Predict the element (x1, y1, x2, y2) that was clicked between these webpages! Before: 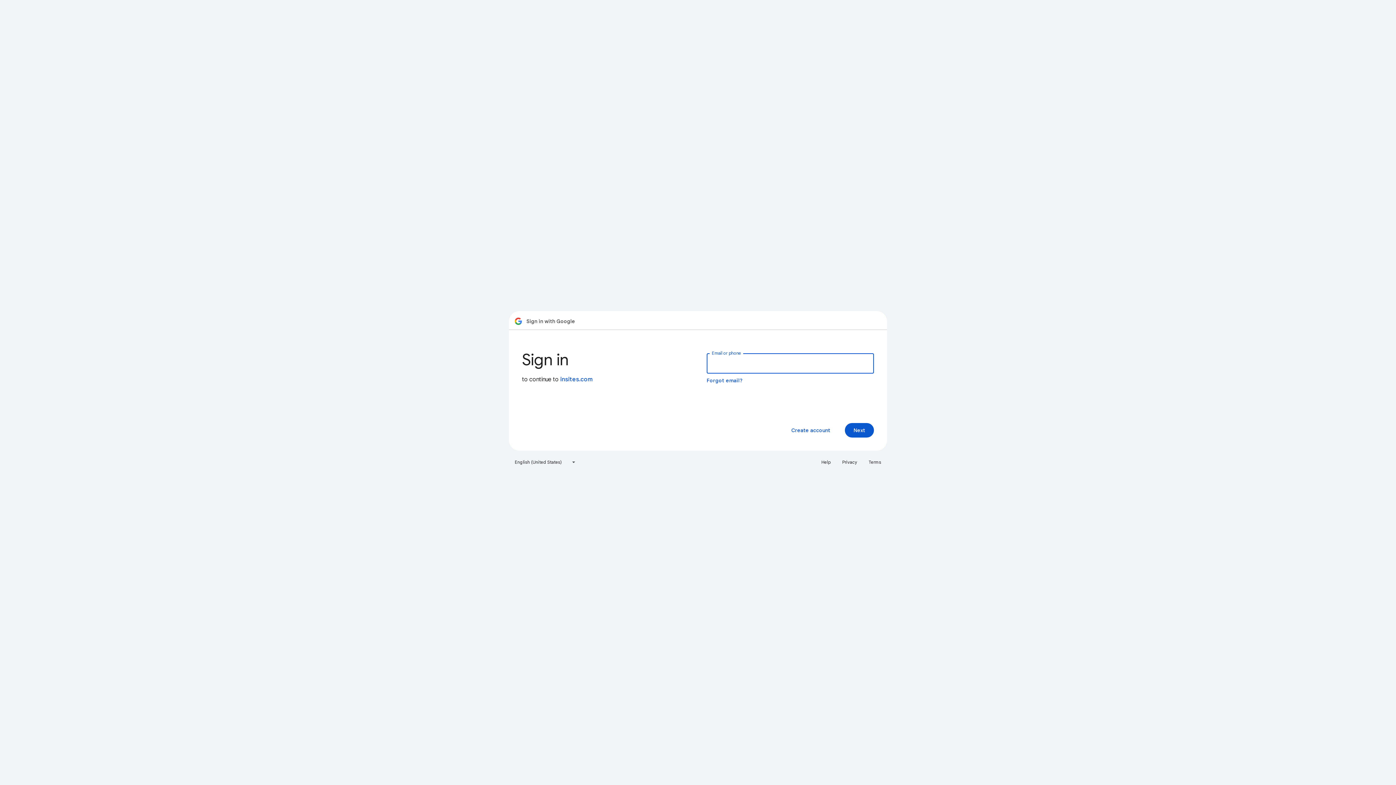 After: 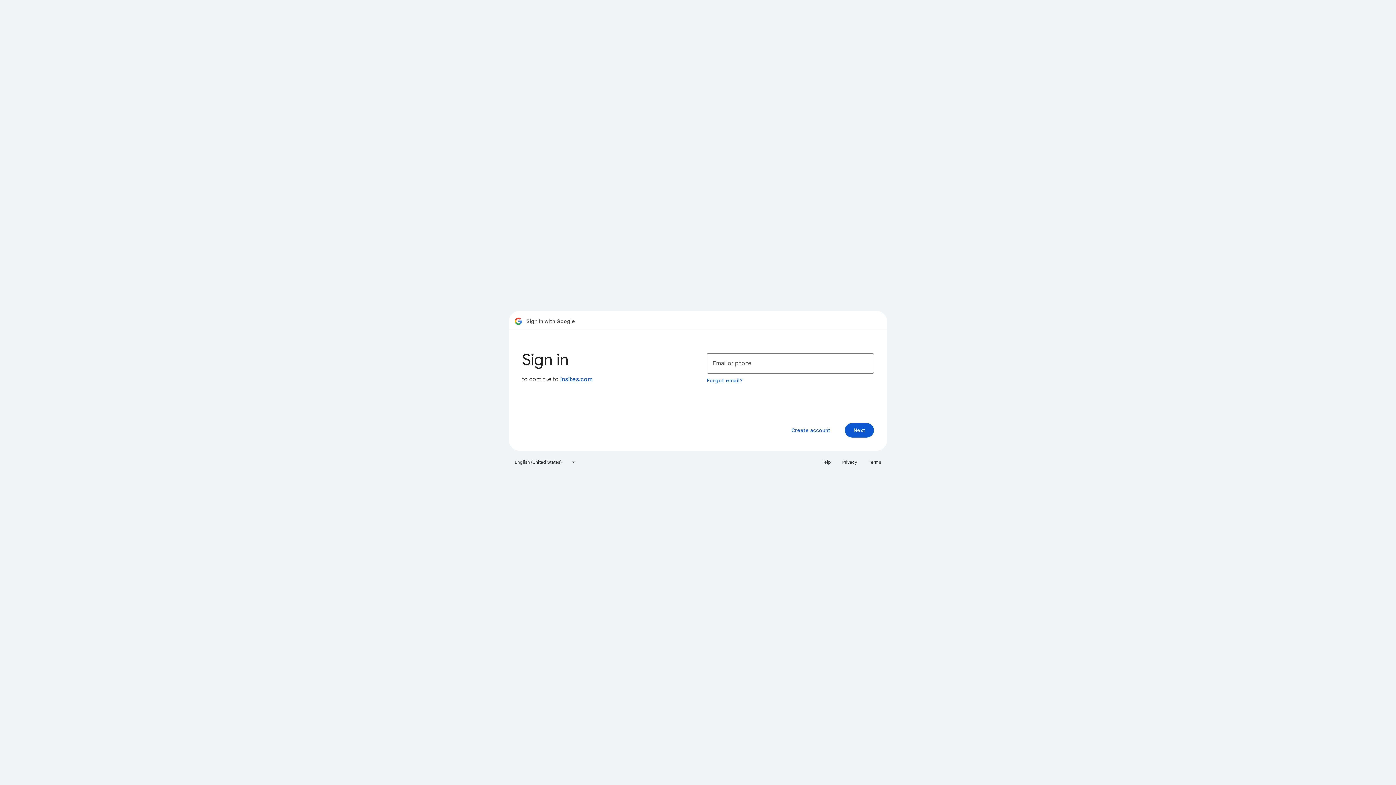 Action: bbox: (817, 456, 835, 468) label: Help